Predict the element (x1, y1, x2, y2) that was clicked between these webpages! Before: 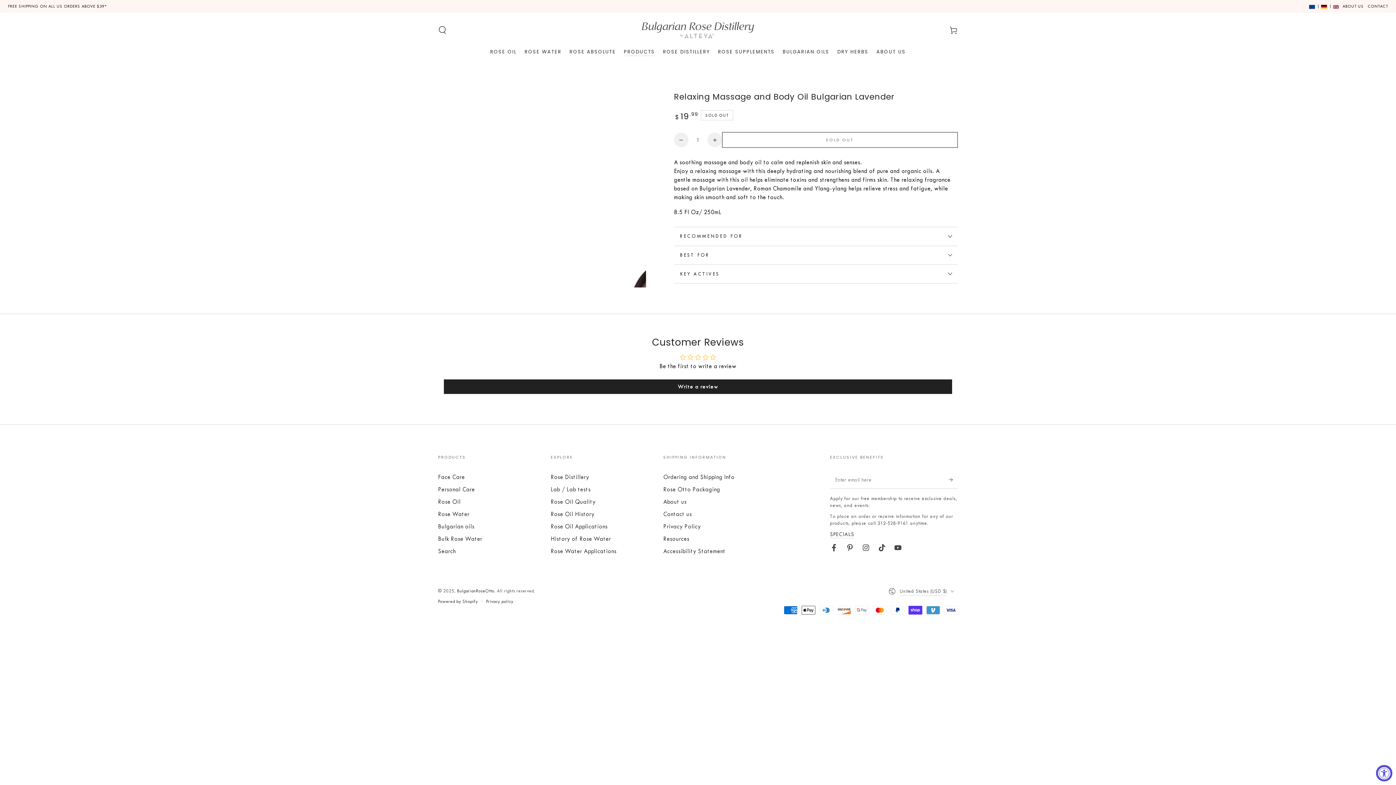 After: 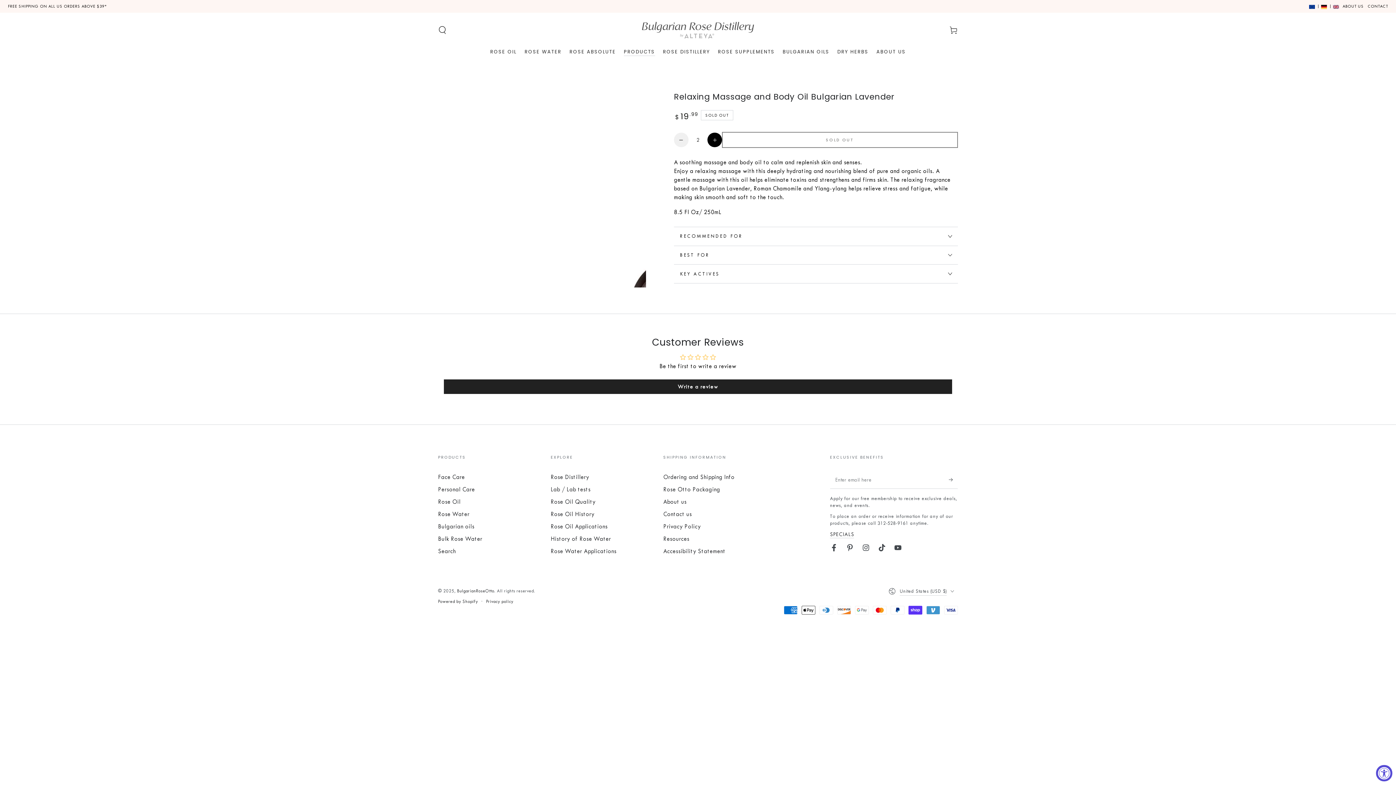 Action: bbox: (707, 132, 722, 147) label: Increase quantity for Relaxing Massage and Body Oil Bulgarian Lavender